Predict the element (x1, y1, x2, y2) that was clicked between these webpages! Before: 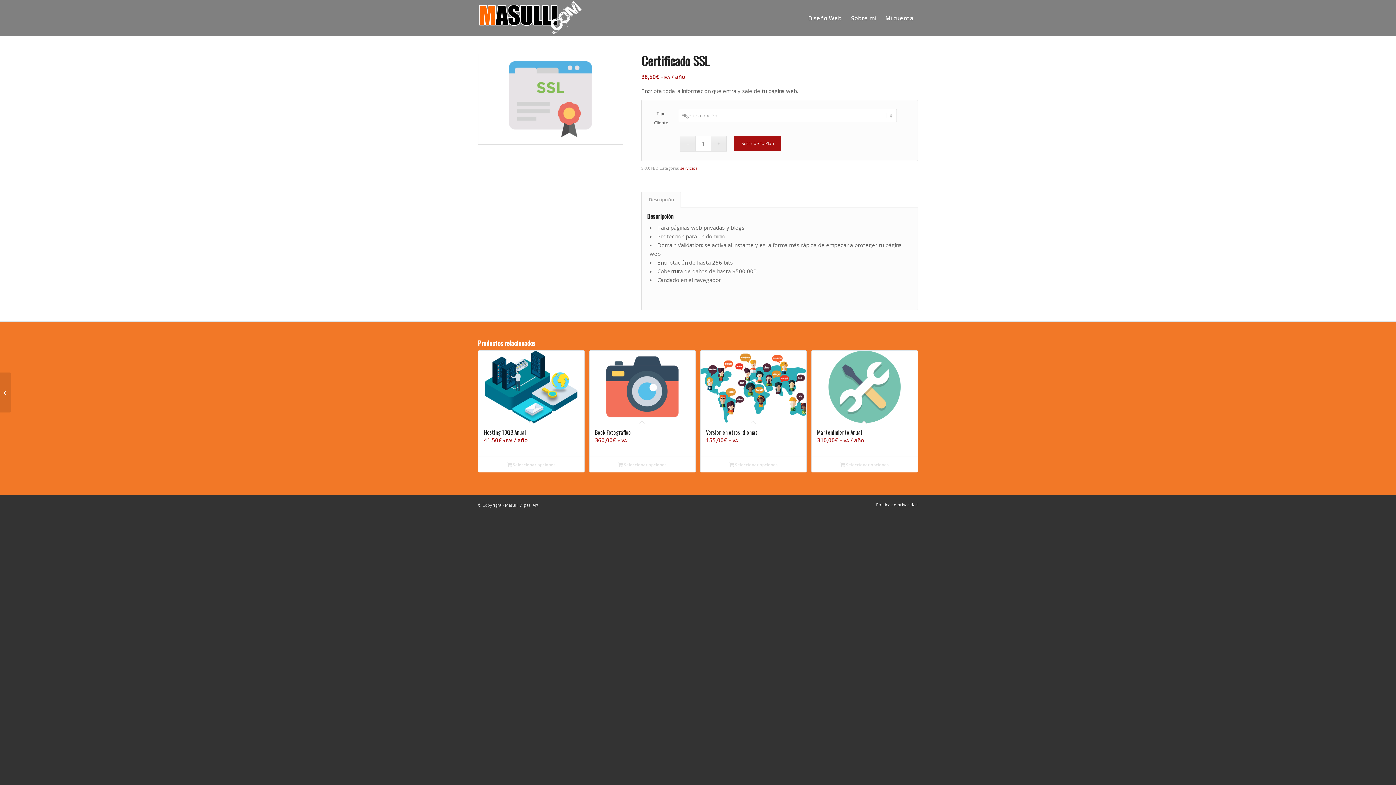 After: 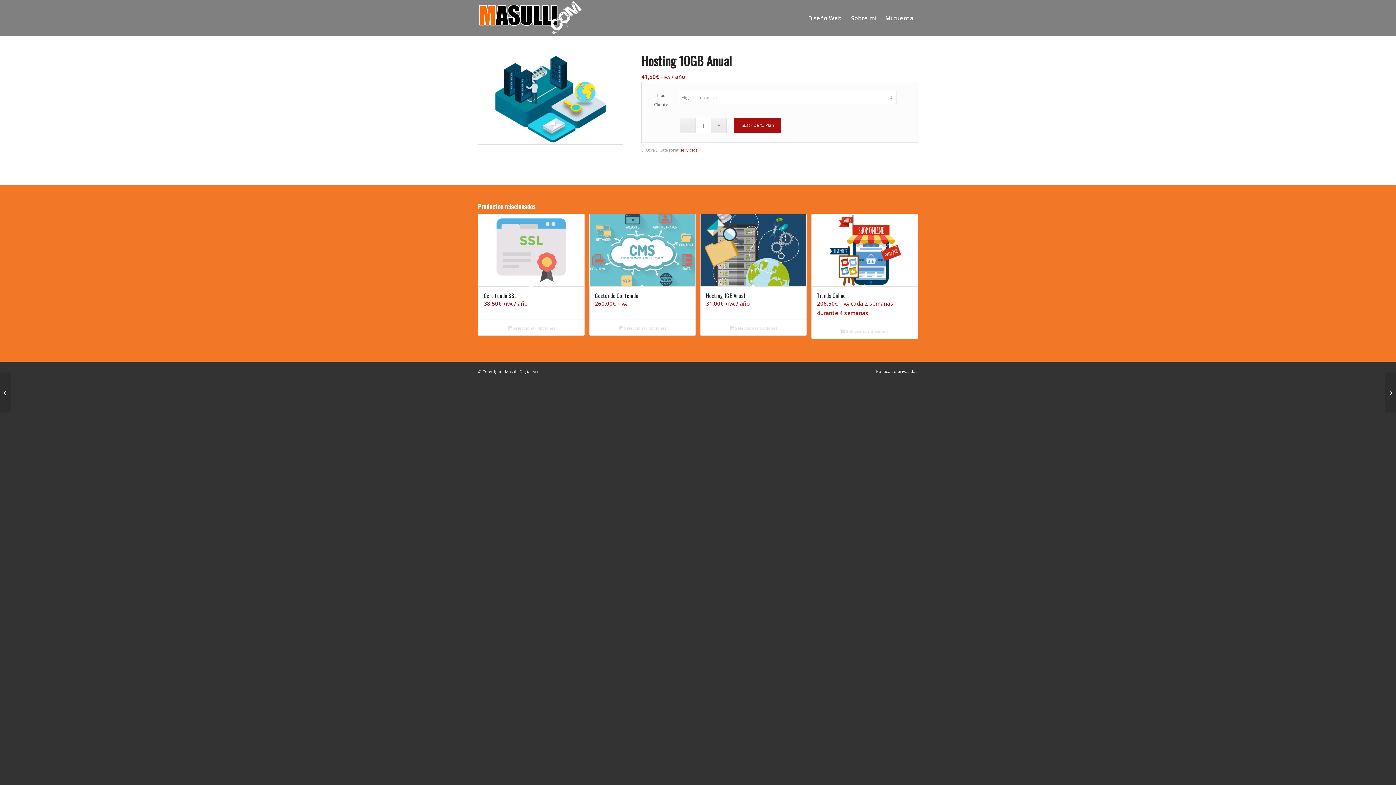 Action: bbox: (482, 460, 580, 468) label: Elige las opciones para “Hosting 10GB Anual”